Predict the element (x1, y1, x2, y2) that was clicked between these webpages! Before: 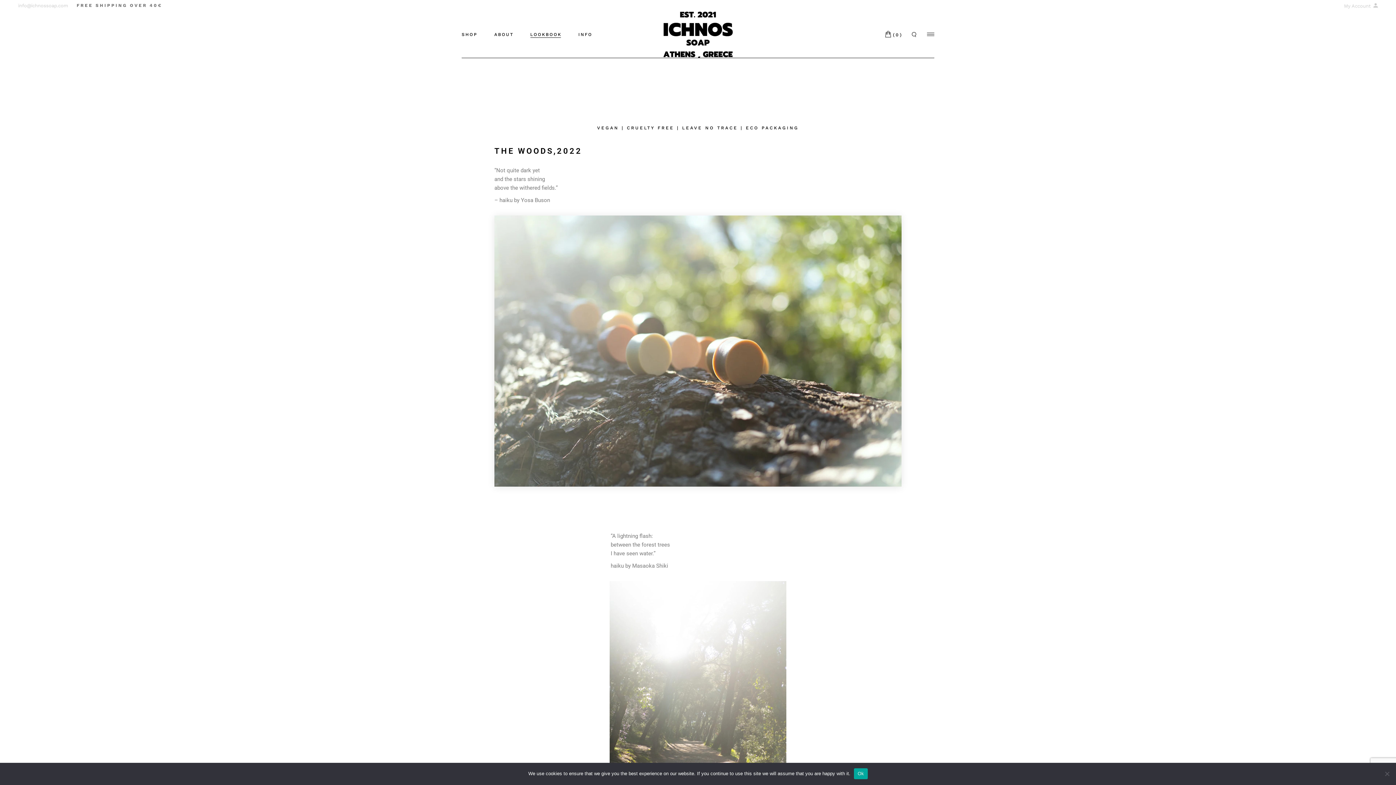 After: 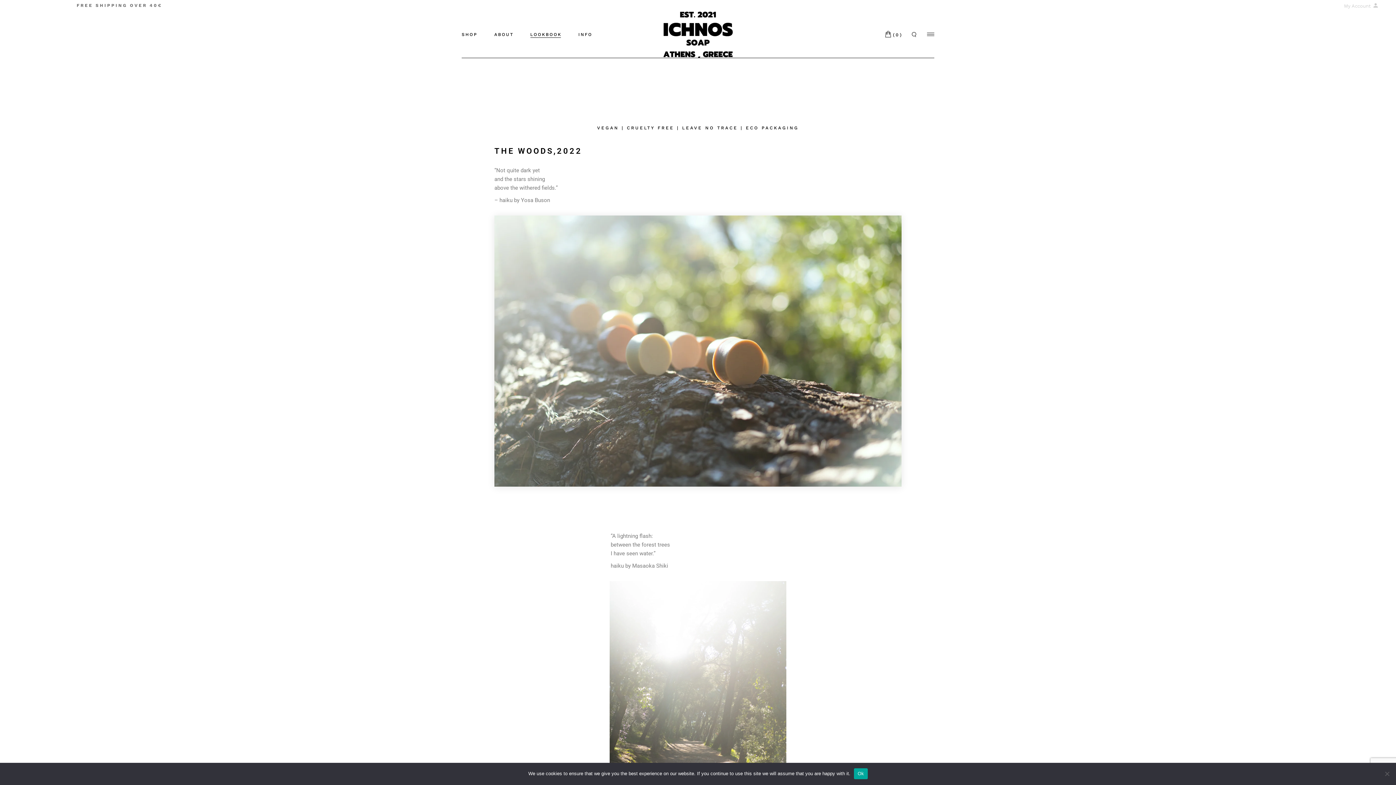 Action: label: info@ichnossoap.com bbox: (18, 2, 68, 8)